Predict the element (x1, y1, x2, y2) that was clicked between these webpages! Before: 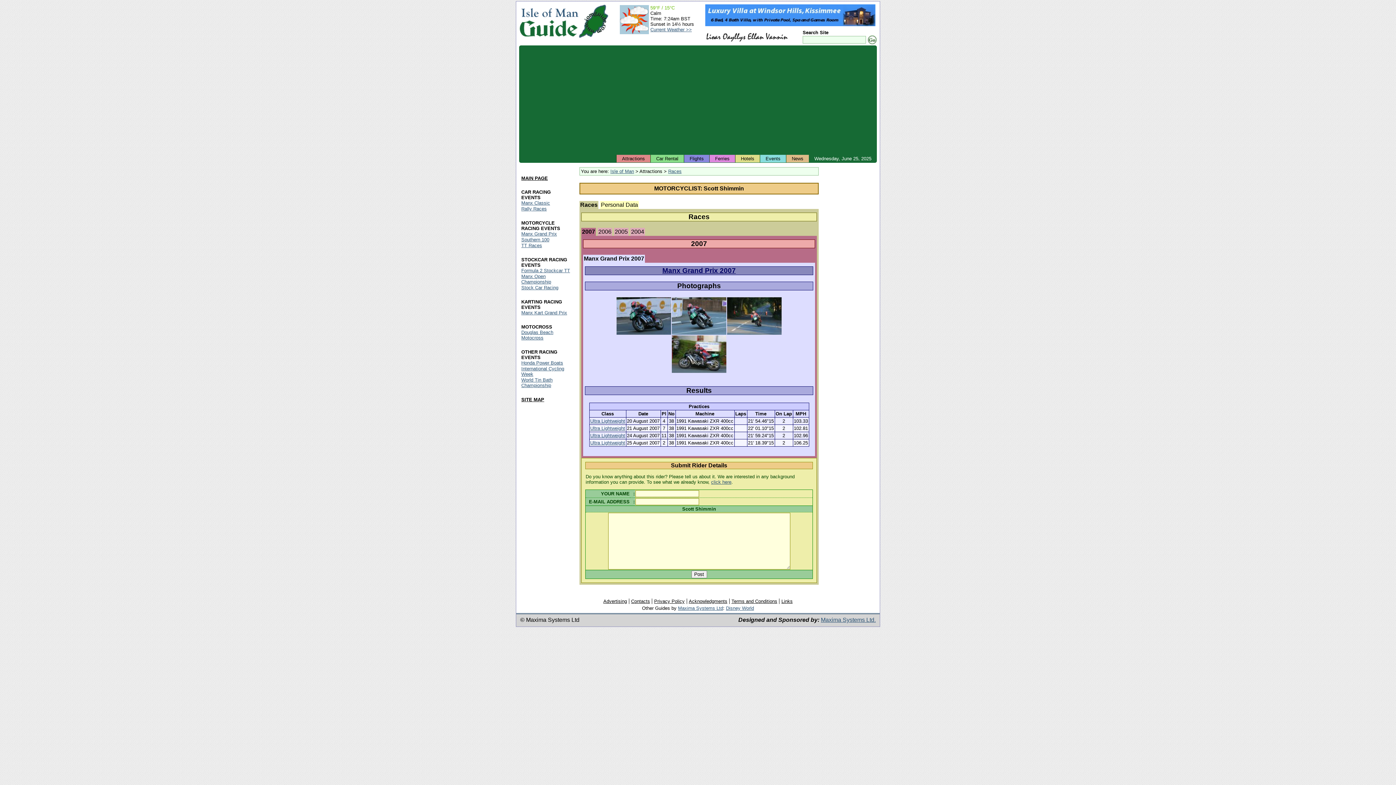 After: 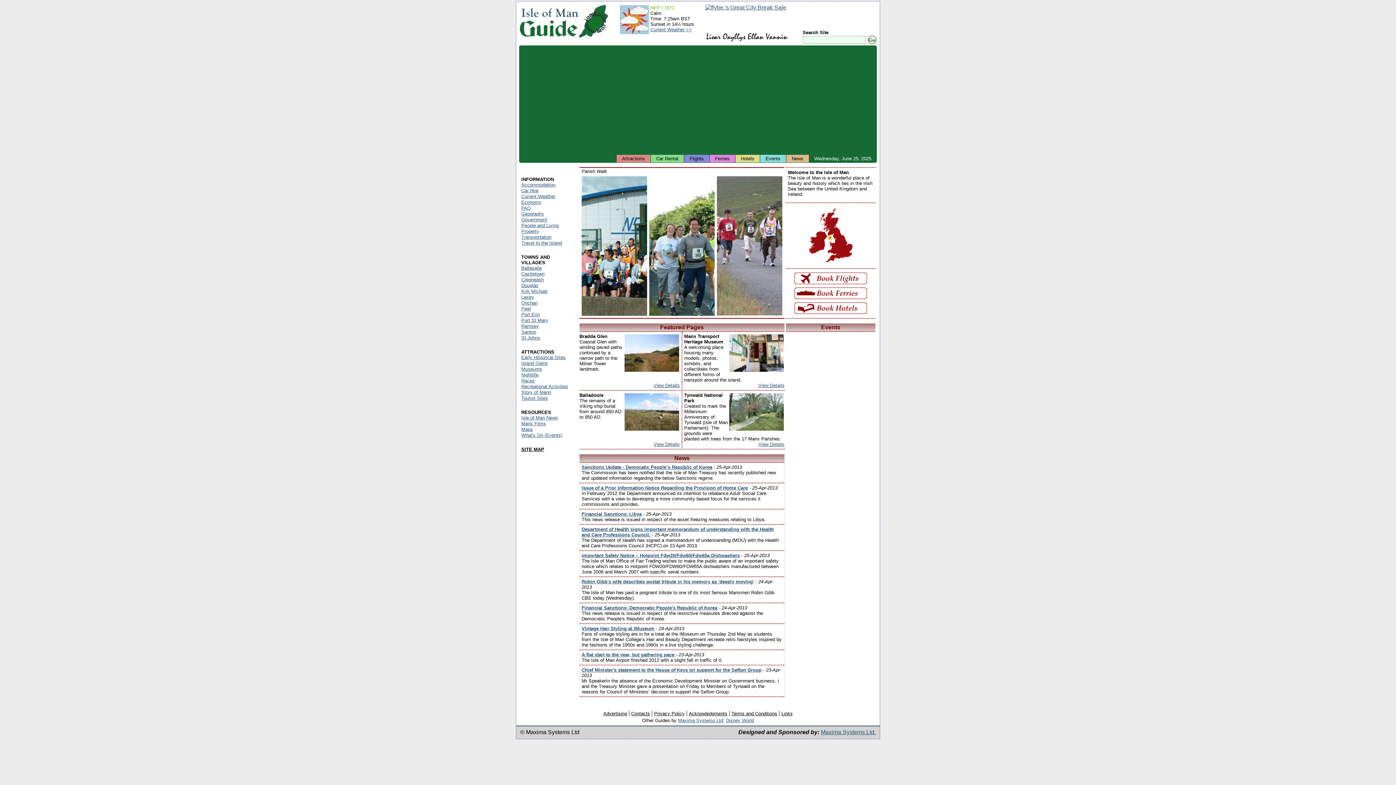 Action: label: Isle of Man bbox: (610, 168, 634, 174)